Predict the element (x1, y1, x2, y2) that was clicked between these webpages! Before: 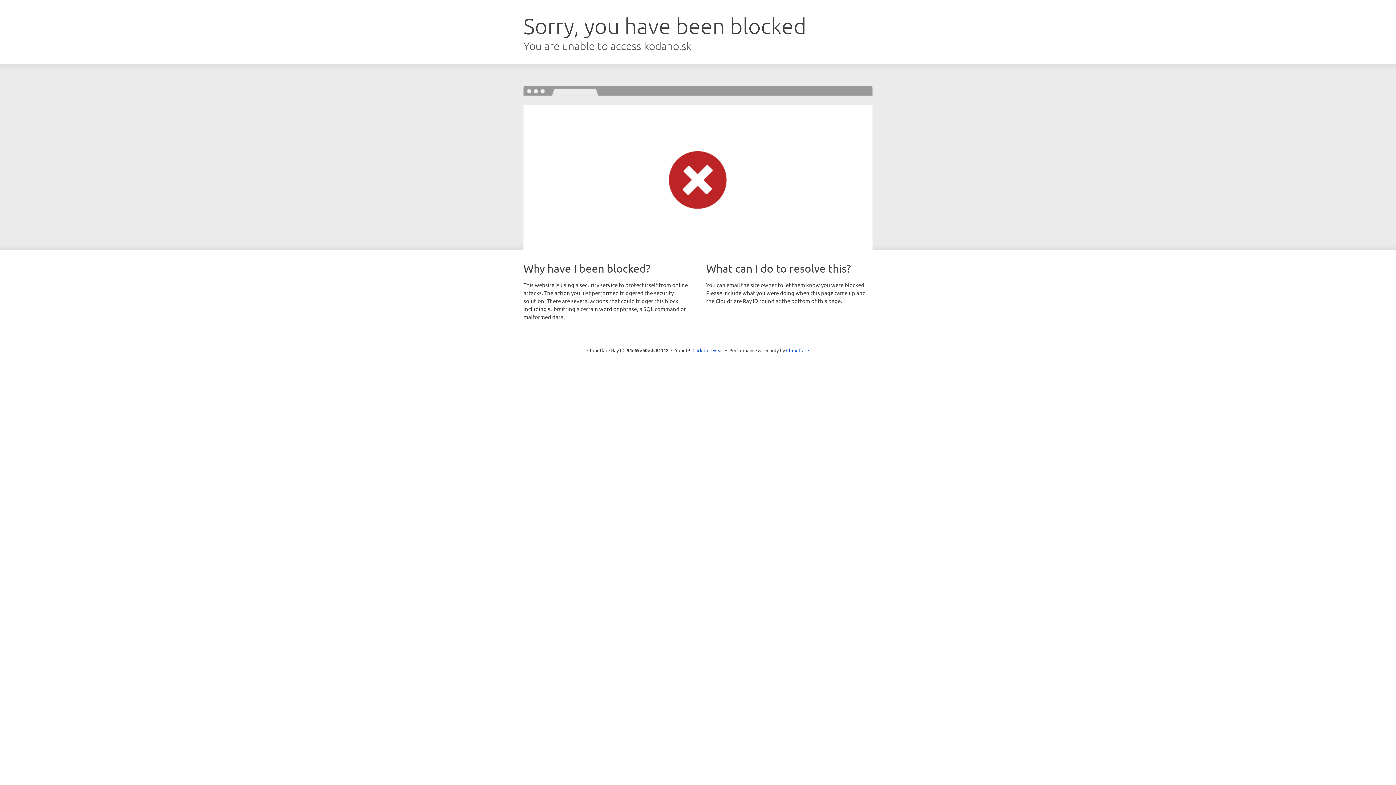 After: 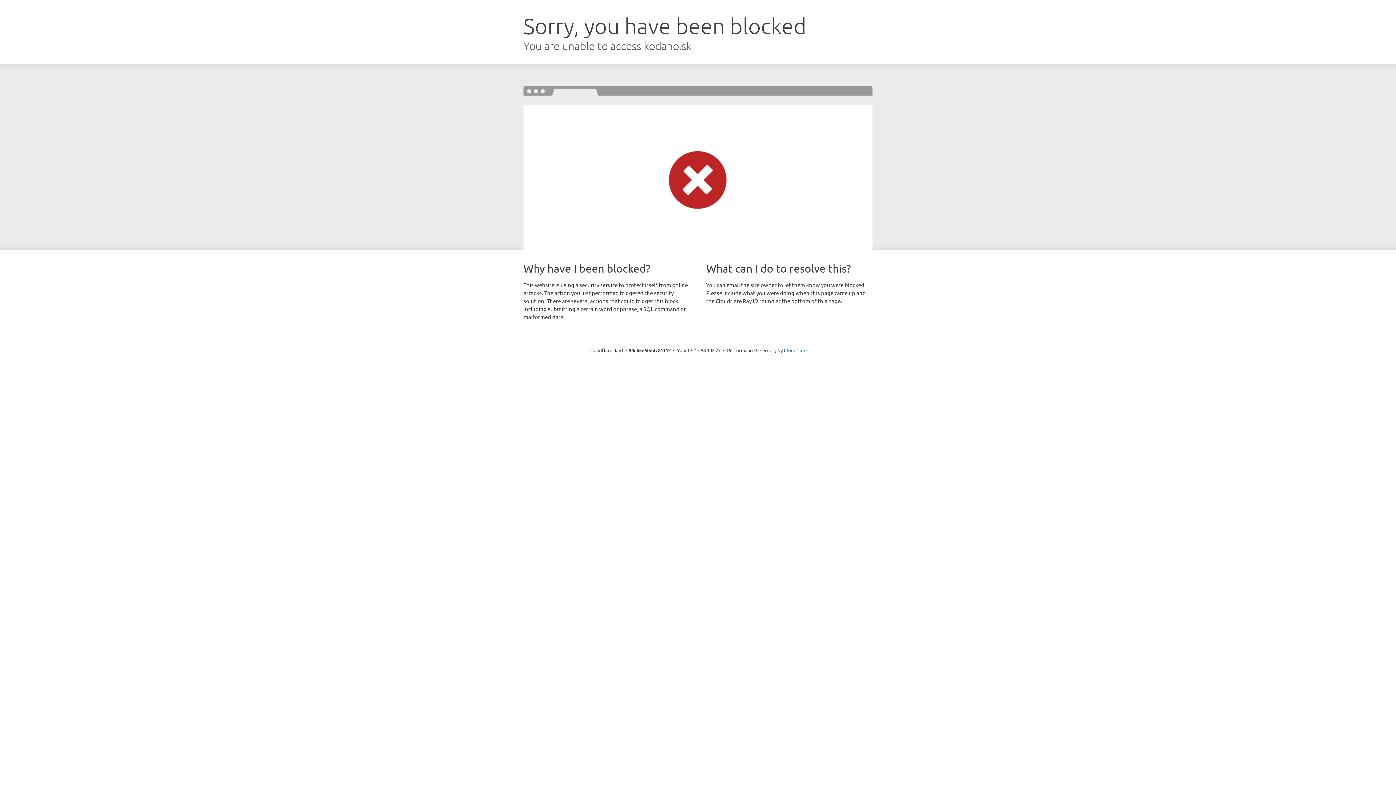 Action: label: Click to reveal bbox: (692, 346, 723, 353)